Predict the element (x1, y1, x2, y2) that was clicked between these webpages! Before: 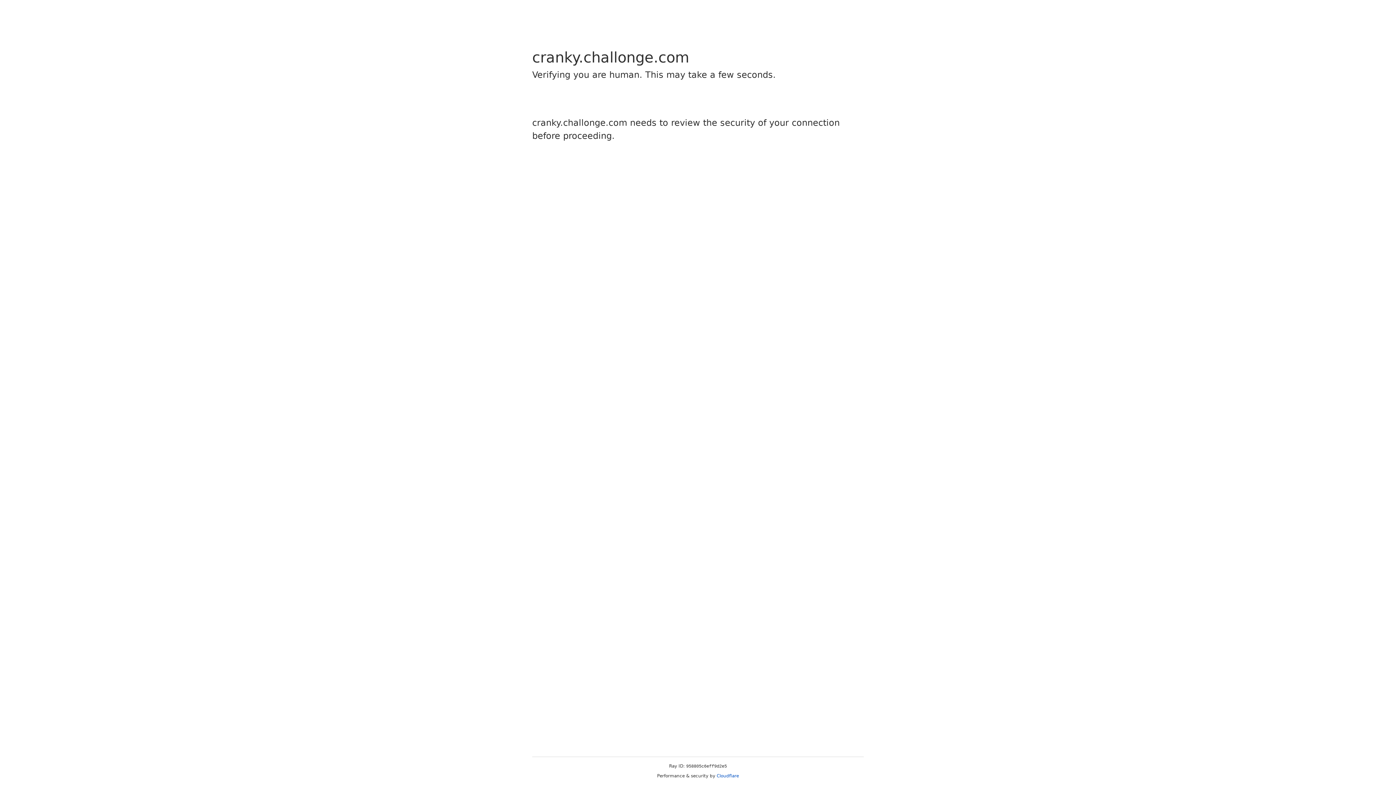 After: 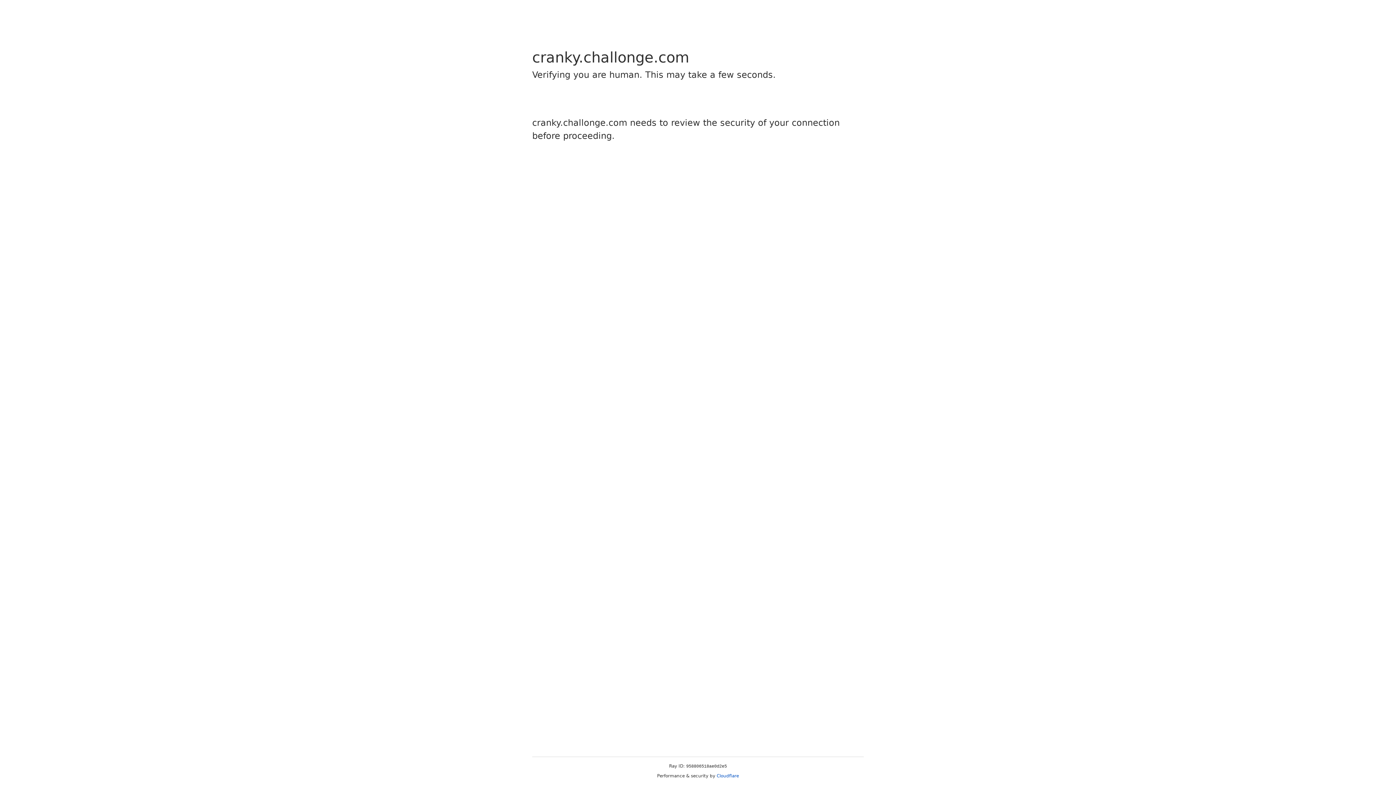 Action: label: Cloudflare bbox: (716, 773, 739, 778)